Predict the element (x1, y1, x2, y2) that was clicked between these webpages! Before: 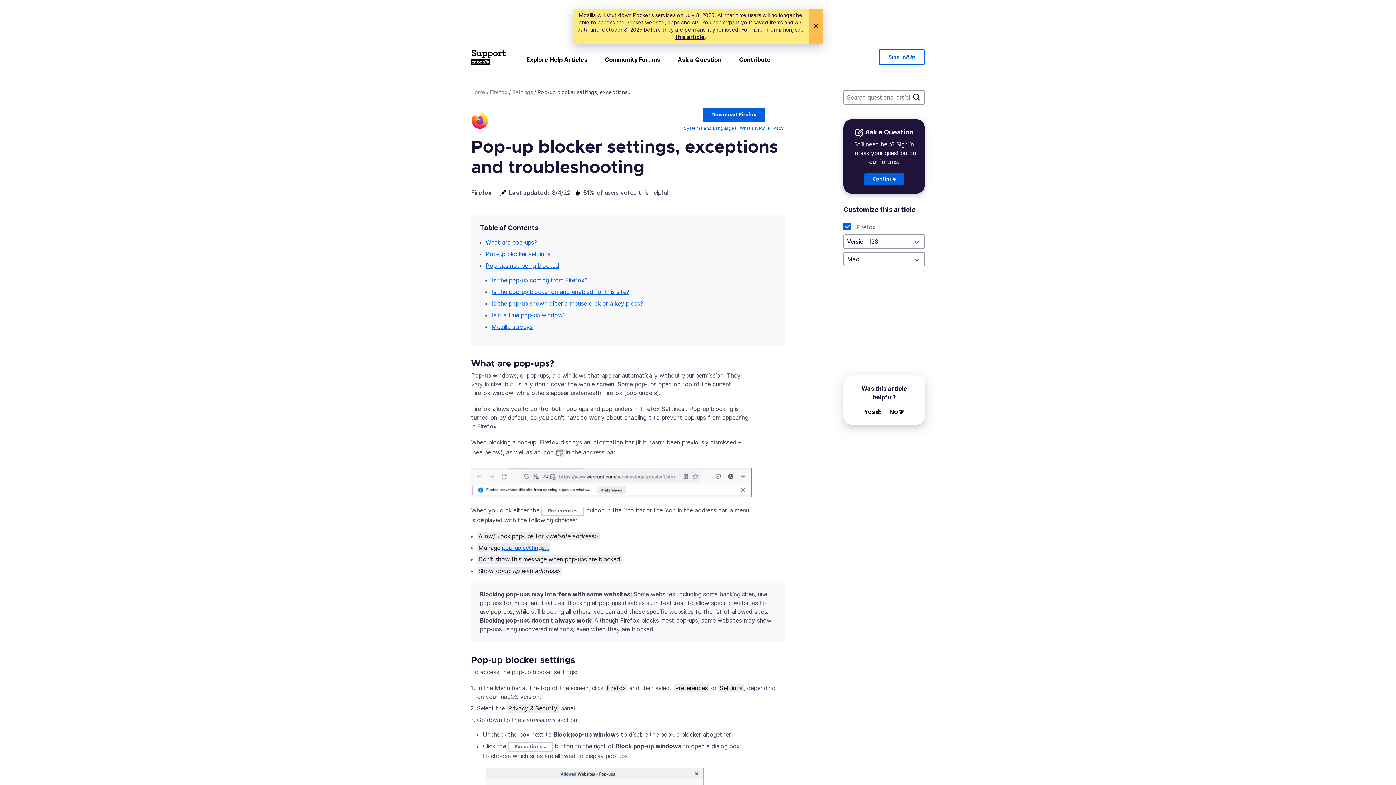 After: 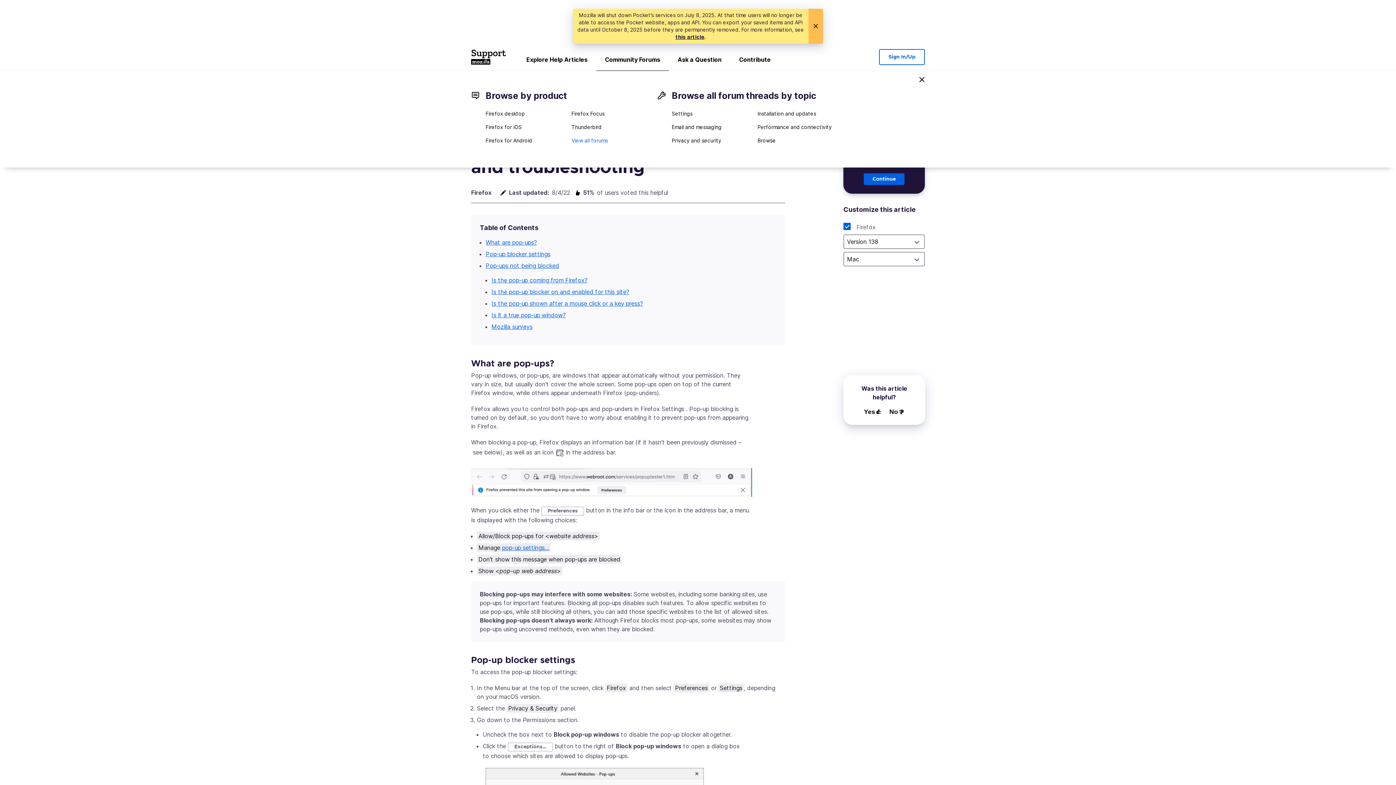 Action: bbox: (596, 52, 669, 70) label: Community Forums